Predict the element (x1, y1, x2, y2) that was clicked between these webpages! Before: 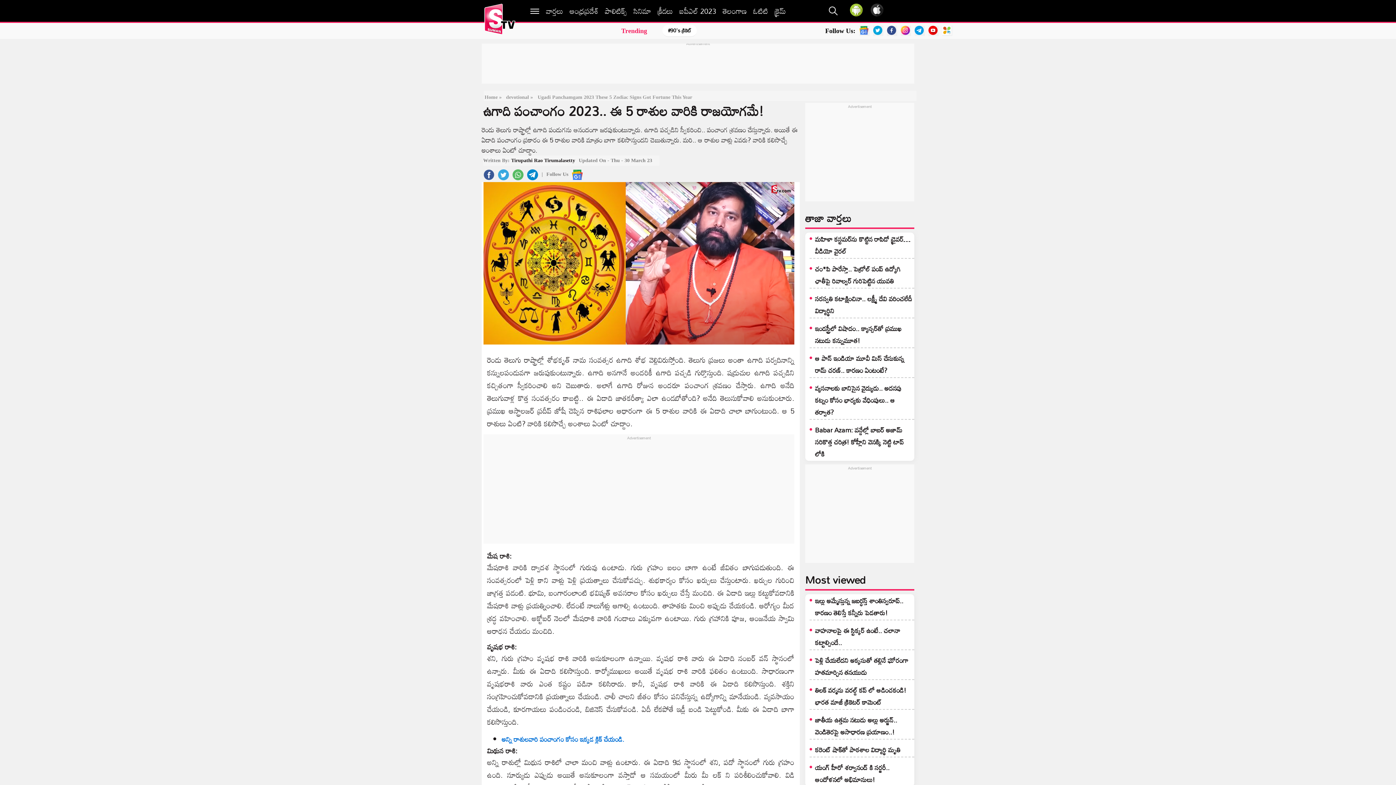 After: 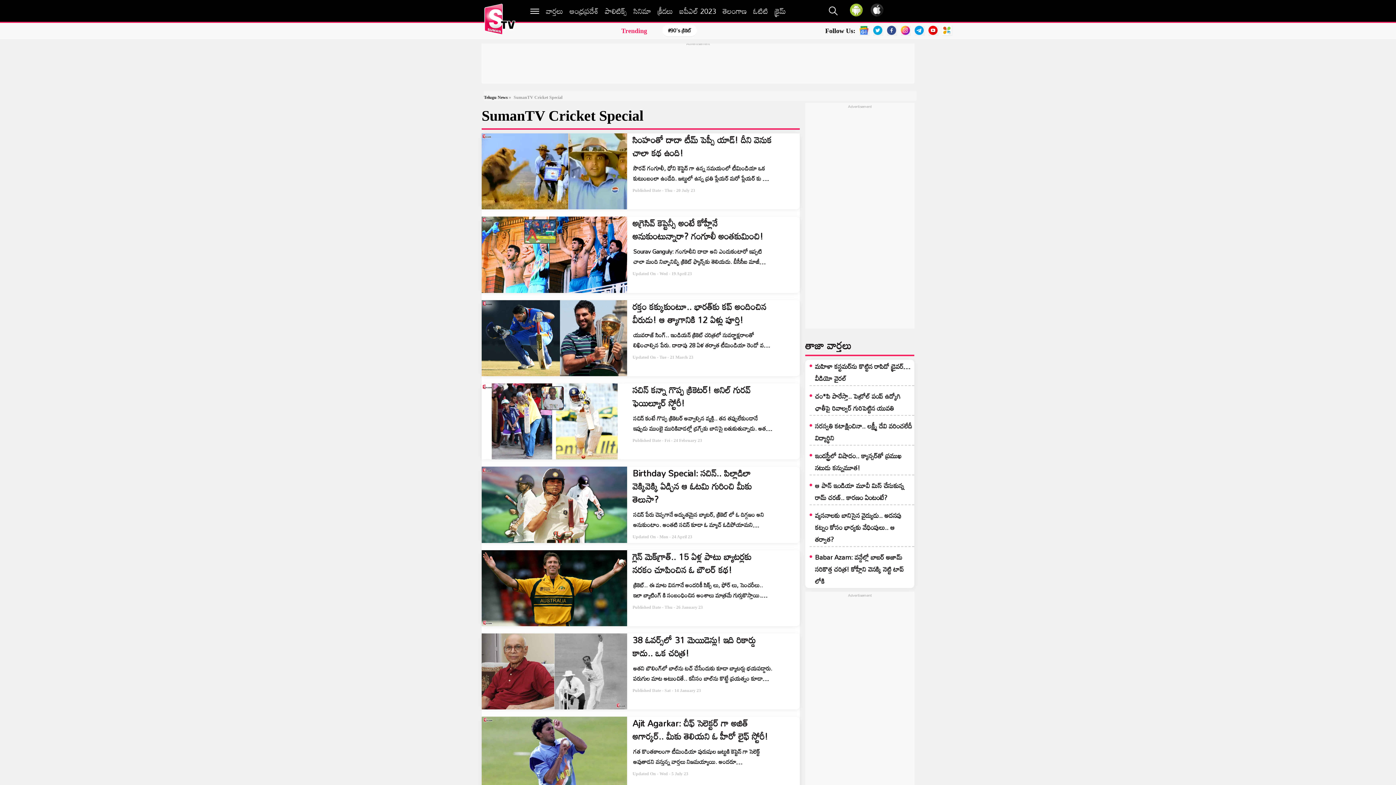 Action: label: #90's క్రికెట్ bbox: (668, 25, 691, 35)